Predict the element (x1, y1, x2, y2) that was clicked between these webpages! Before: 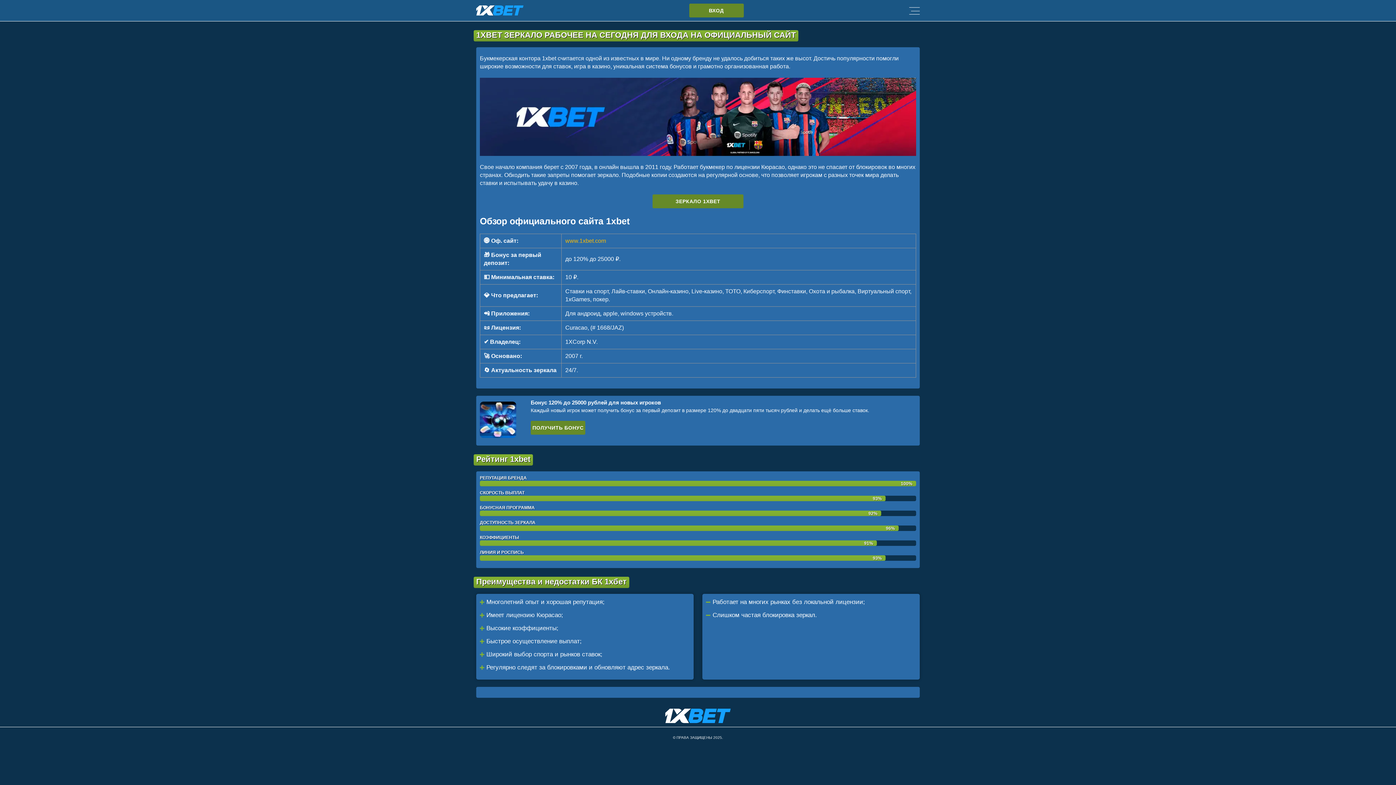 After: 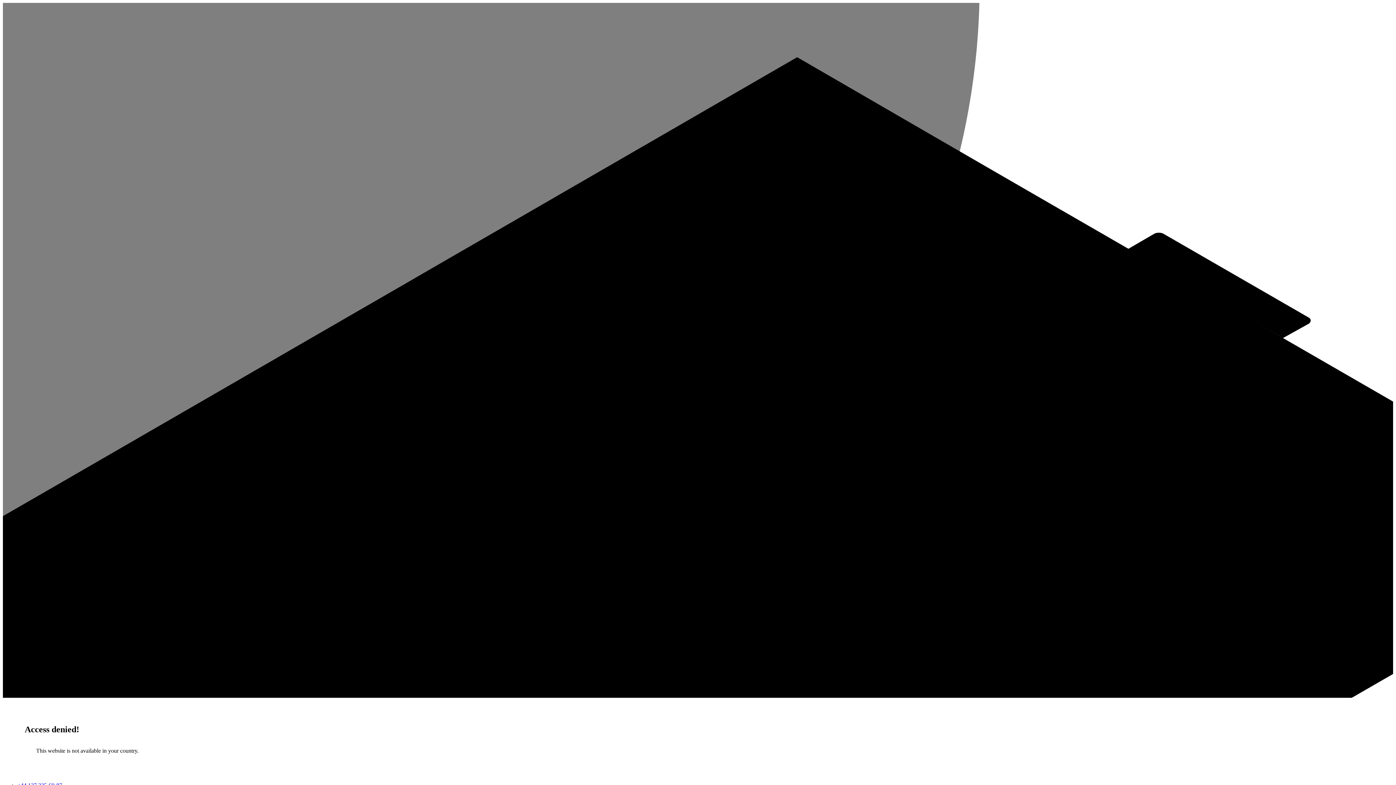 Action: label: ПОЛУЧИТЬ БОНУС bbox: (530, 421, 585, 435)